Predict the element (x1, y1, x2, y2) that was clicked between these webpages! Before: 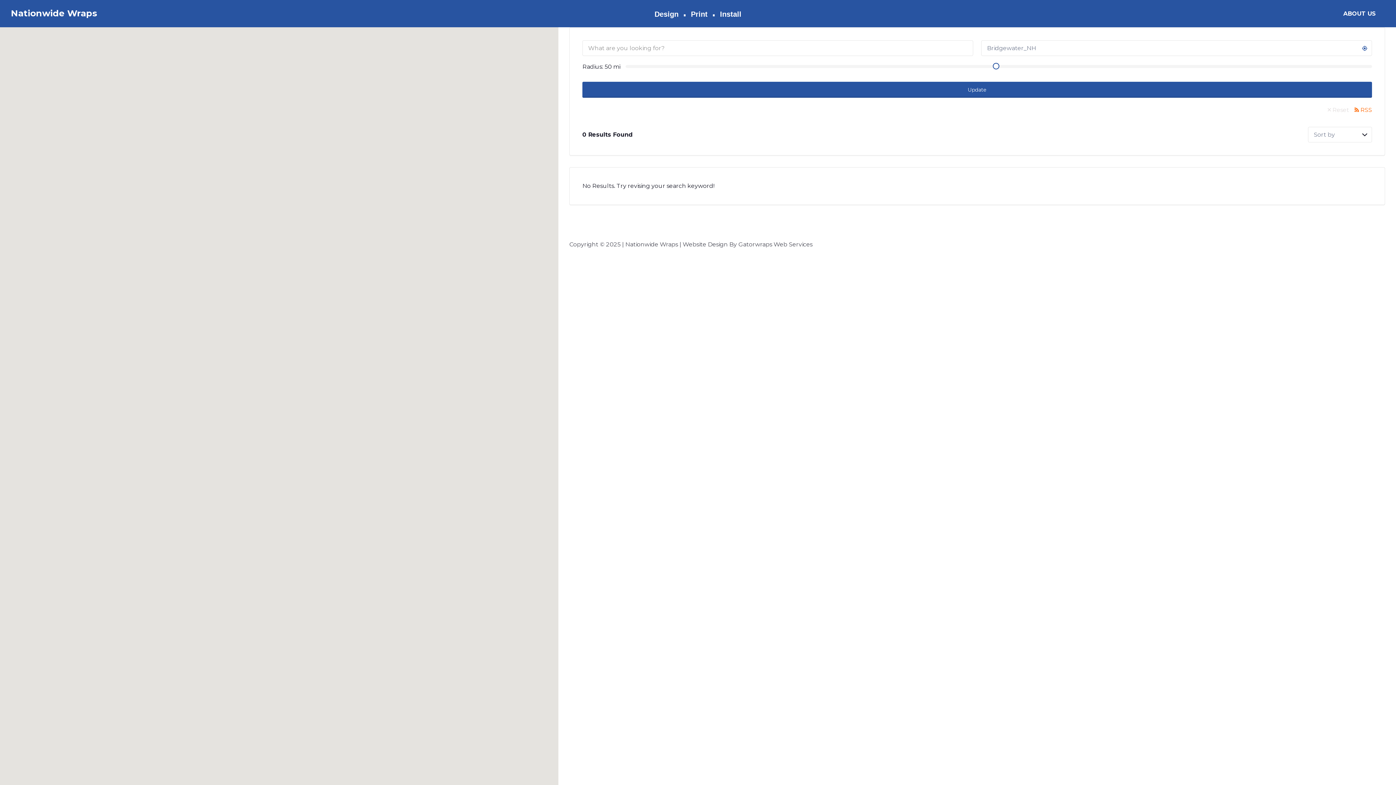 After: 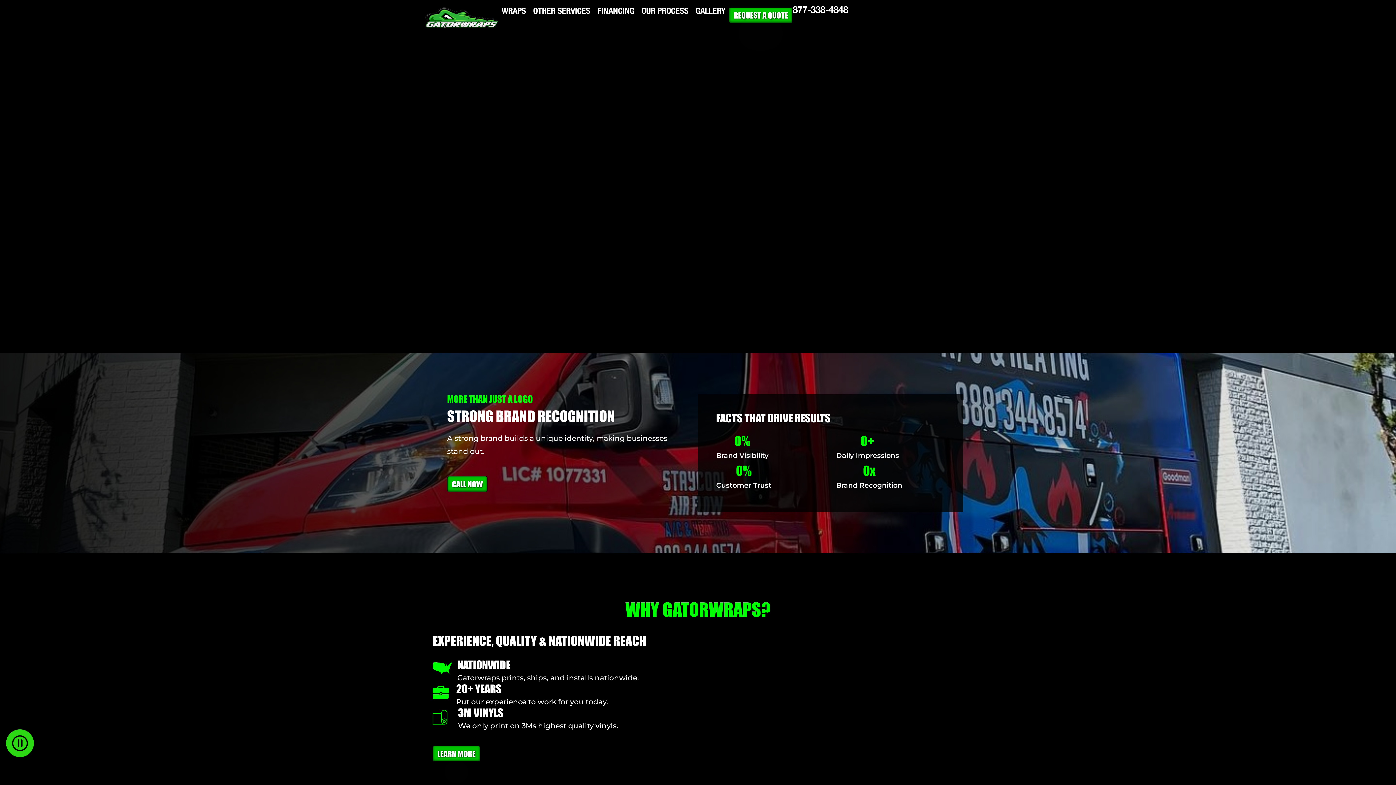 Action: label: Gatorwraps Web Services bbox: (738, 240, 812, 247)